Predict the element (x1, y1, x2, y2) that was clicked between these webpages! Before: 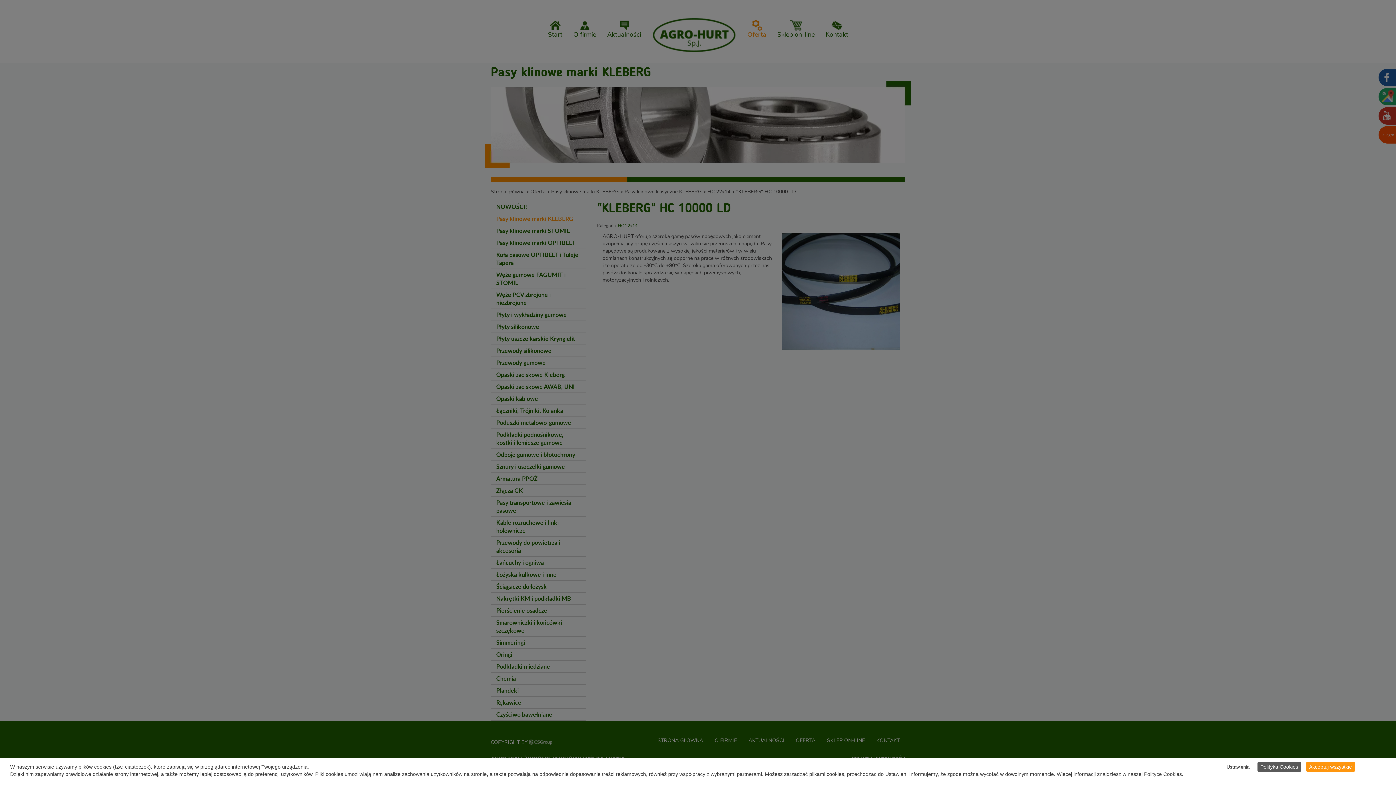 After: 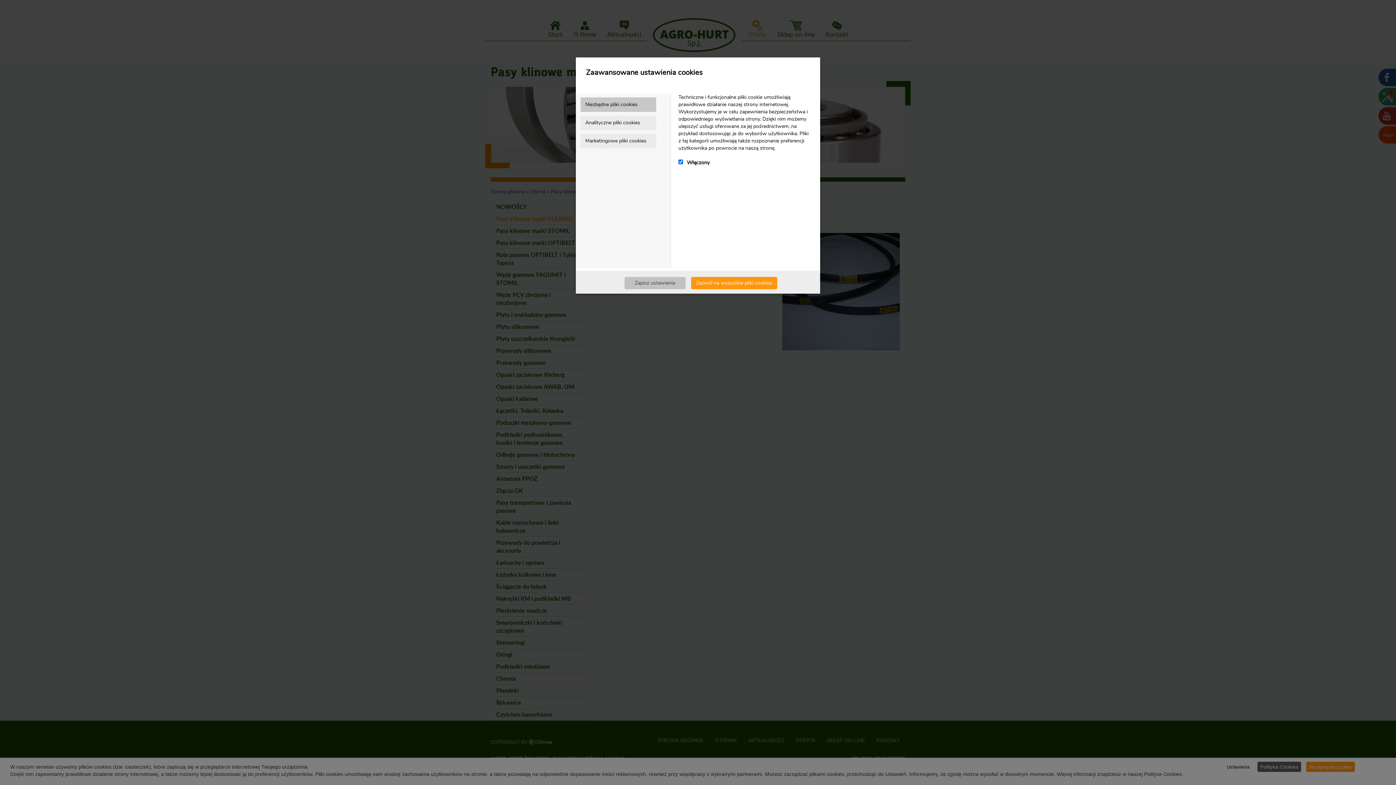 Action: label: Ustawienia bbox: (1224, 762, 1252, 772)